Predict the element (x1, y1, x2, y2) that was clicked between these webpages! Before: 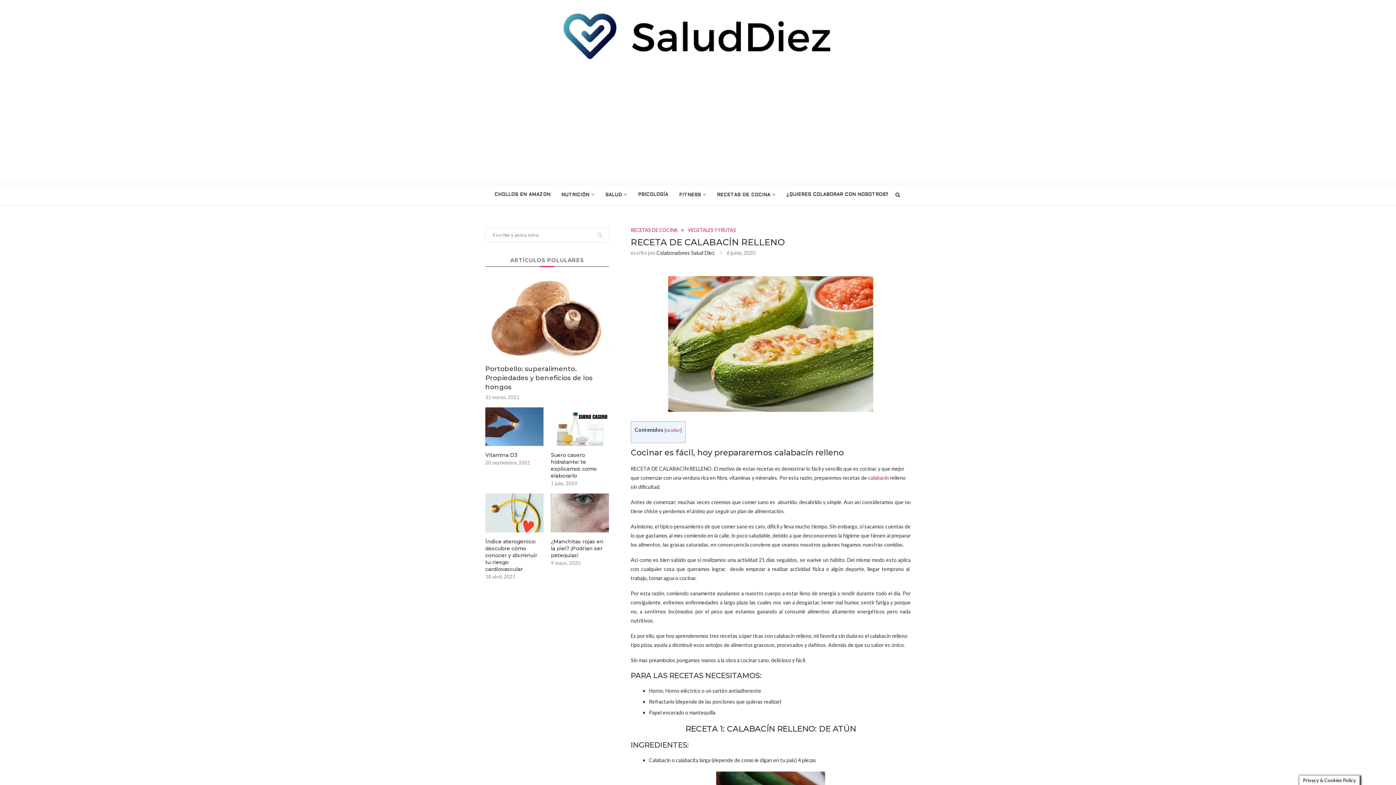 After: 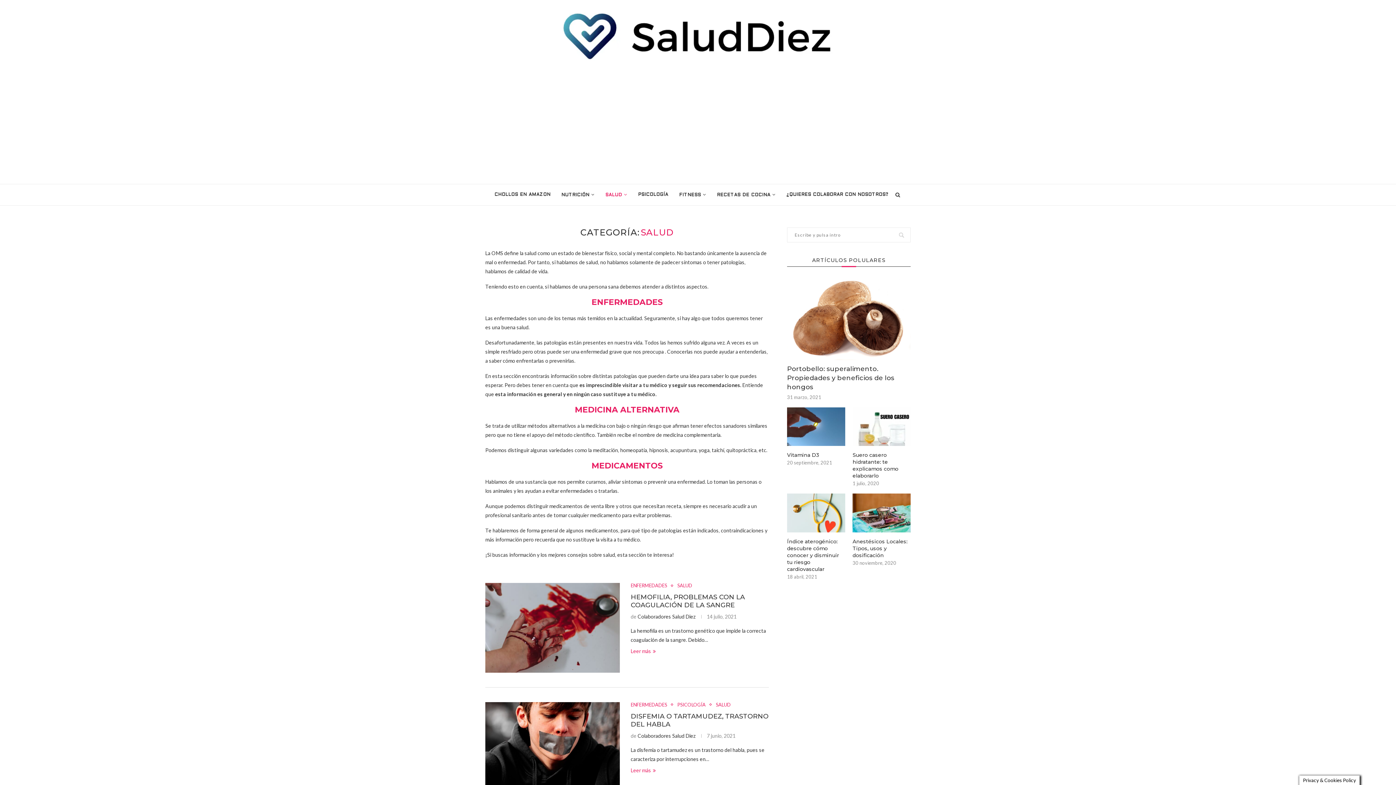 Action: label: SALUD bbox: (605, 184, 627, 205)